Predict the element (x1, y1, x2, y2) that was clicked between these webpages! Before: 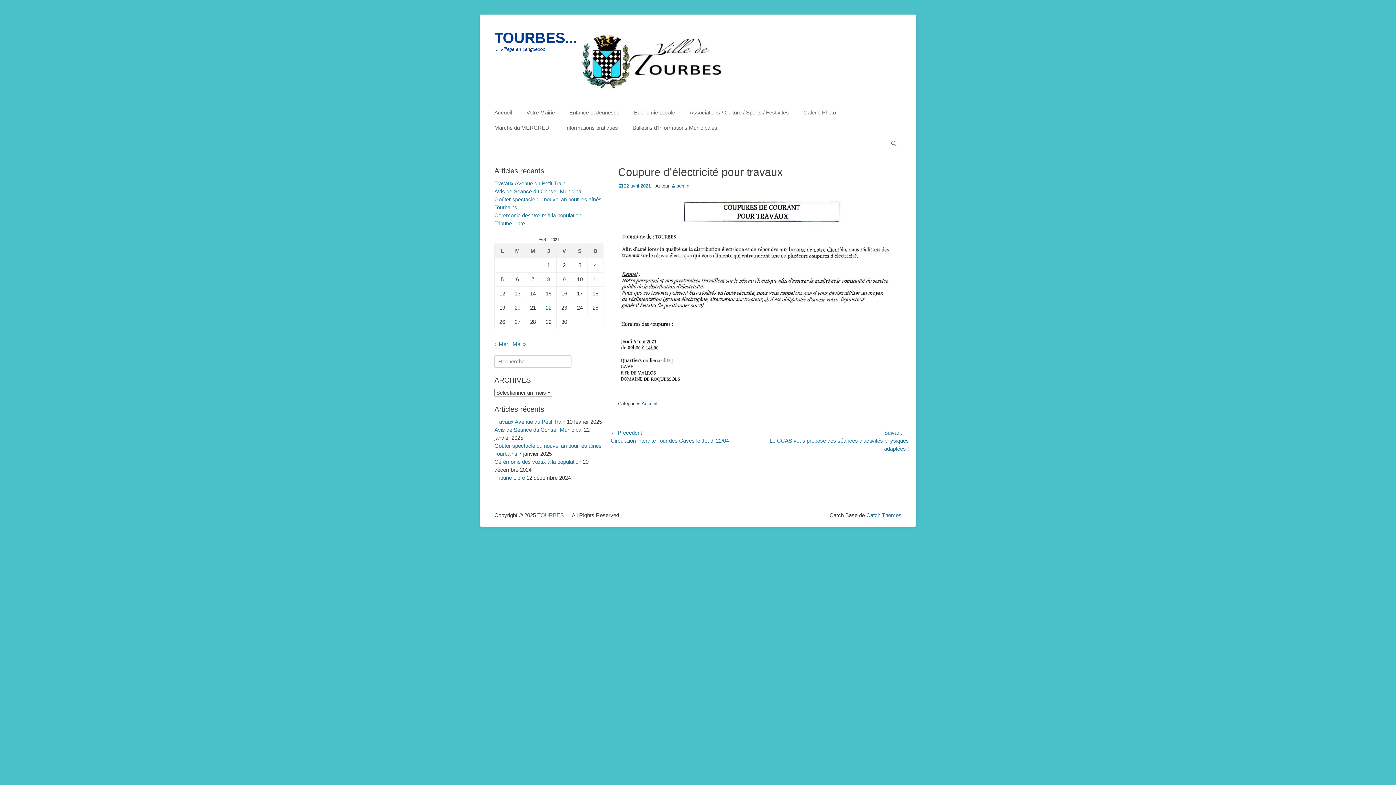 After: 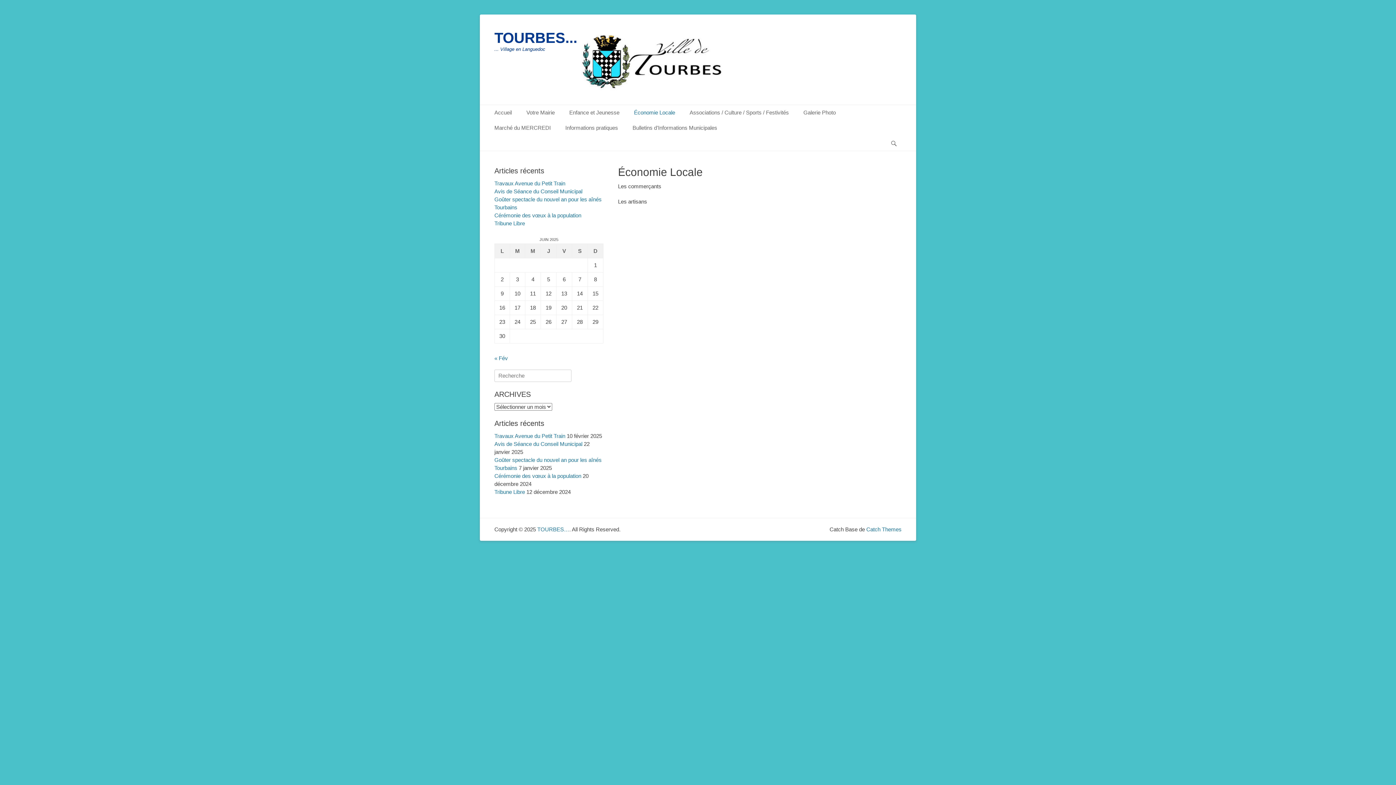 Action: bbox: (626, 105, 682, 120) label: Économie Locale